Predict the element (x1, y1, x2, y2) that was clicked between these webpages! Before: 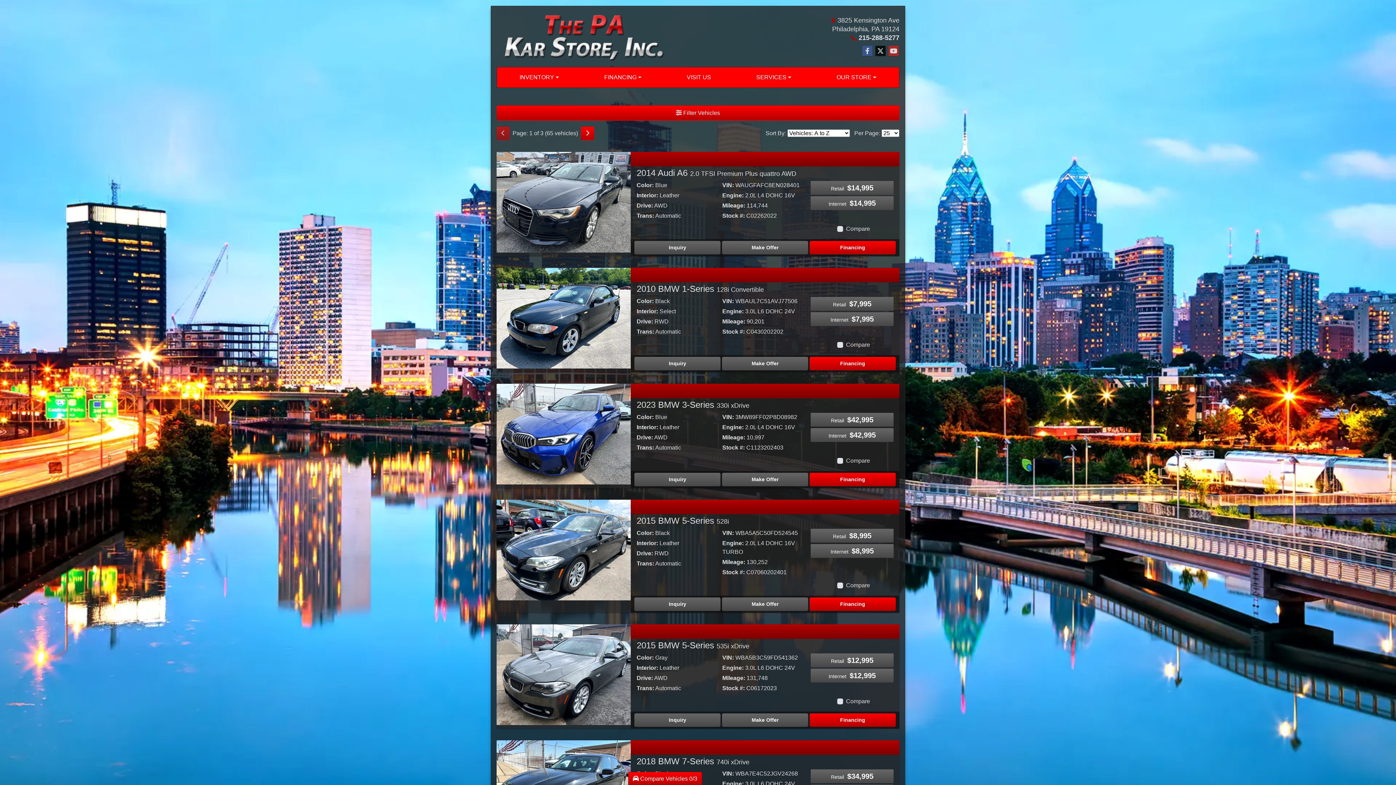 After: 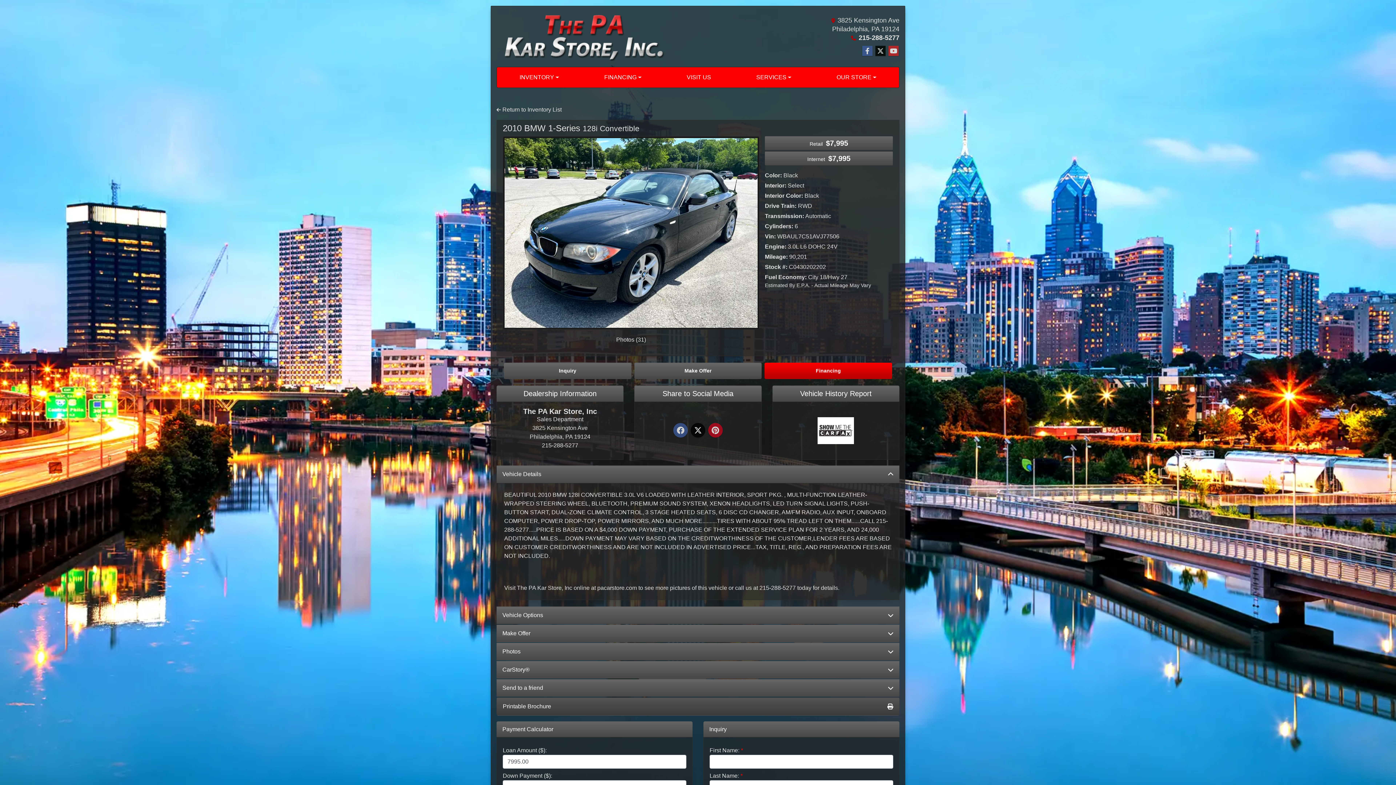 Action: label: 2010 BMW 1-Series 128i Convertible bbox: (496, 314, 631, 320)